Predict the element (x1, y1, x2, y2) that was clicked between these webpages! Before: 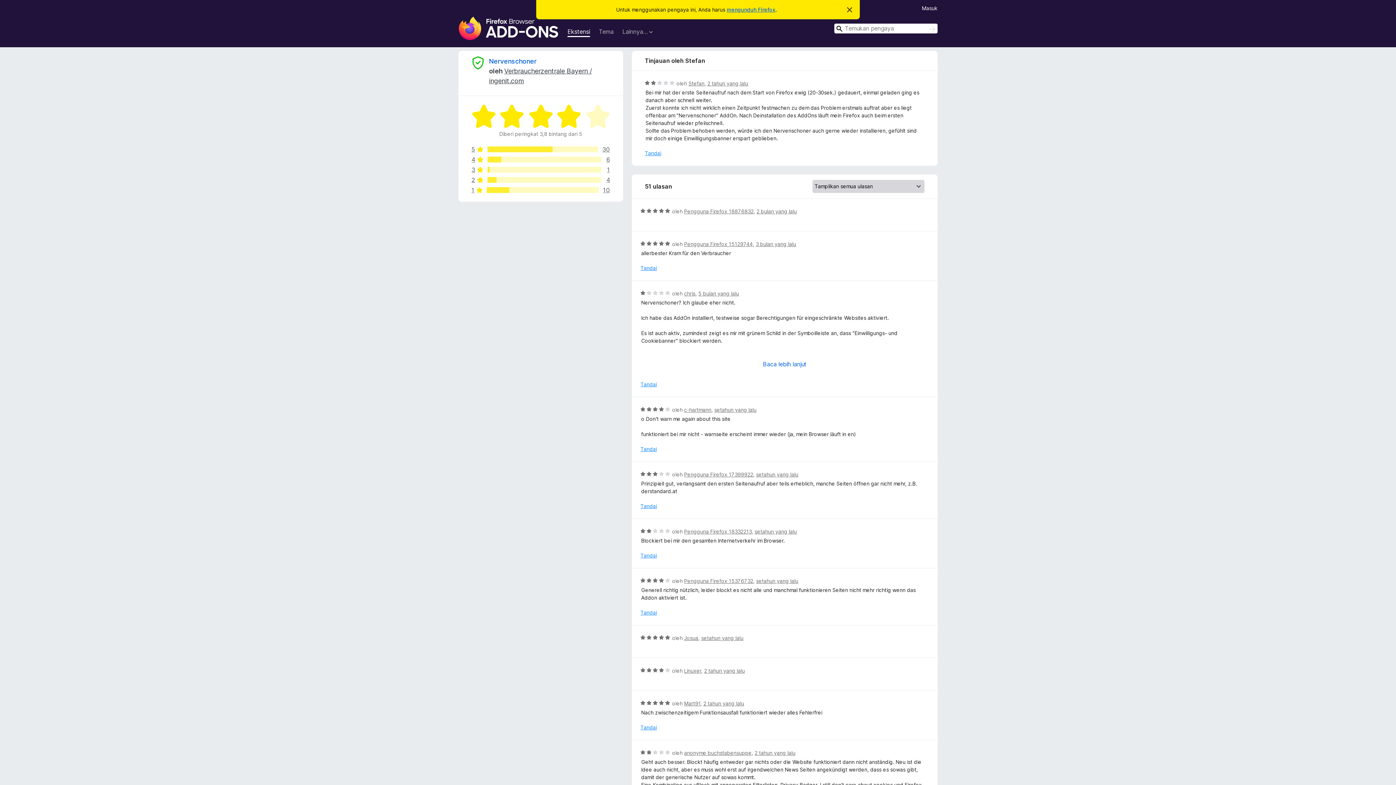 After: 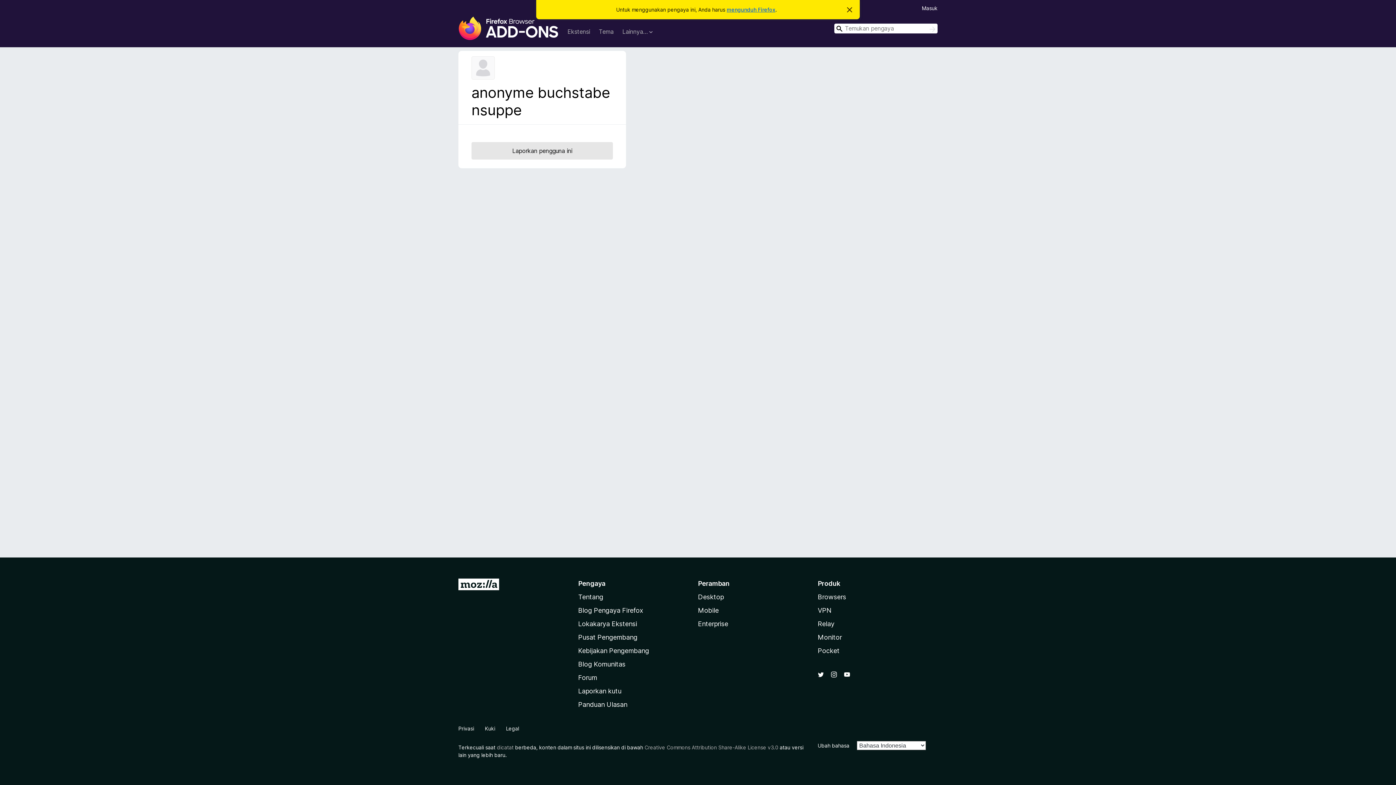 Action: label: anonyme buchstabensuppe bbox: (684, 750, 751, 756)